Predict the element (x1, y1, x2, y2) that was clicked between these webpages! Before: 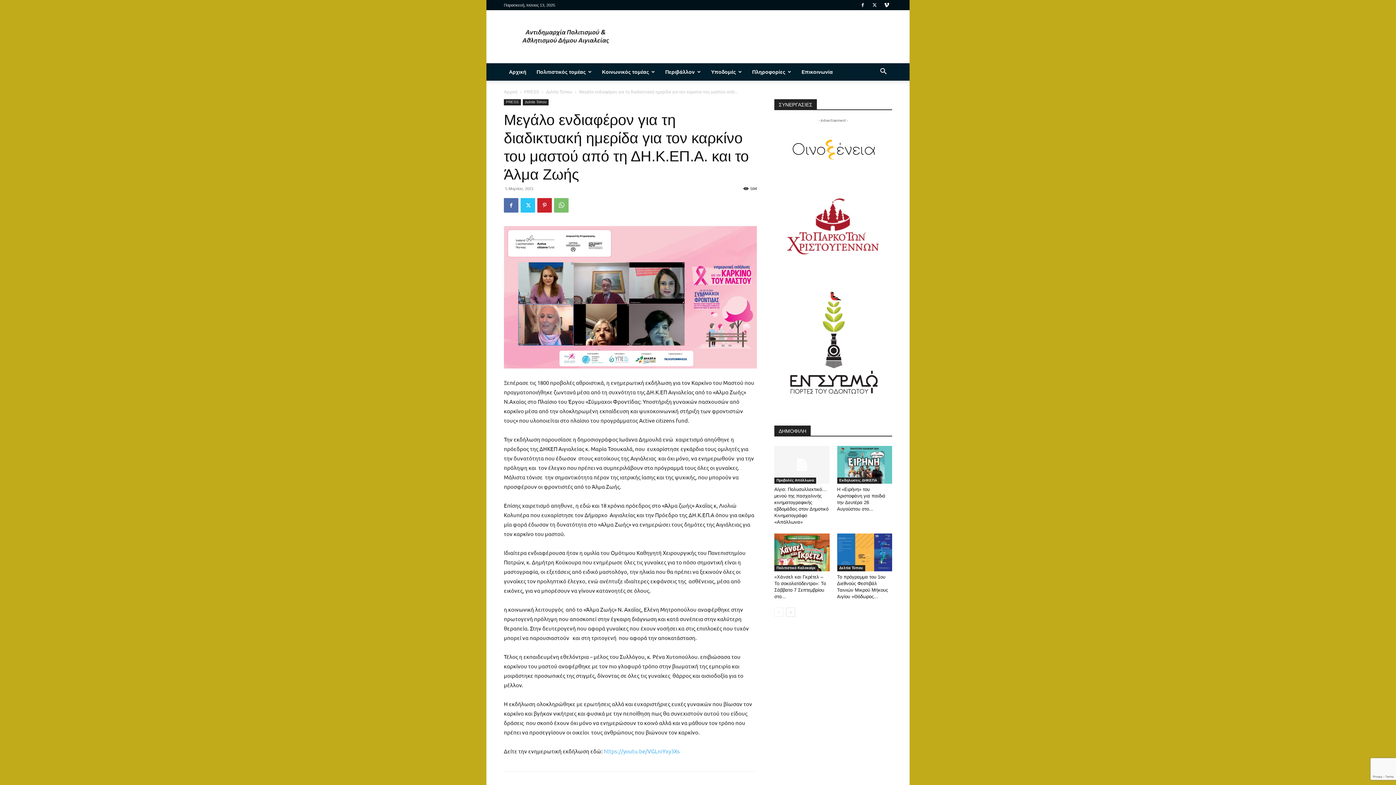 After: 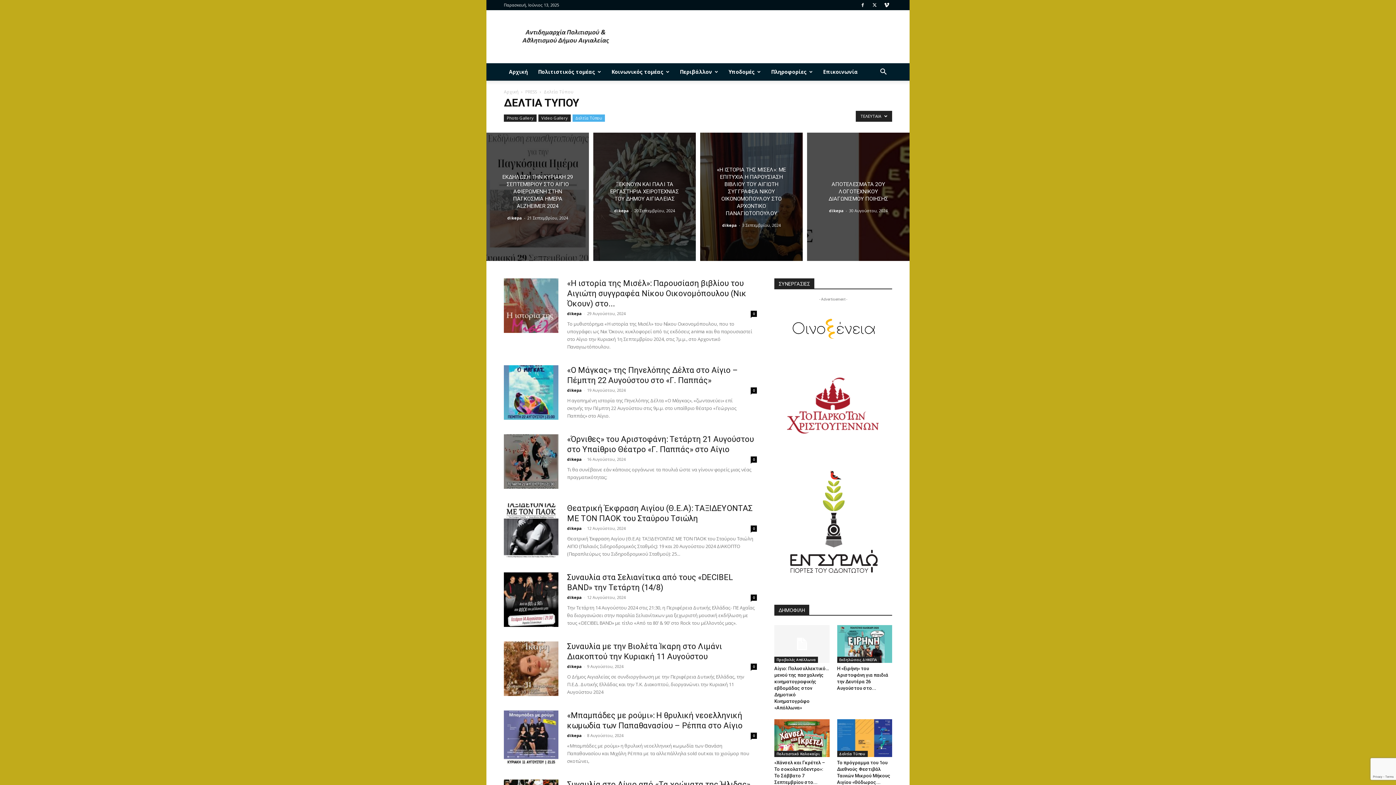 Action: bbox: (837, 565, 865, 571) label: Δελτία Τύπου